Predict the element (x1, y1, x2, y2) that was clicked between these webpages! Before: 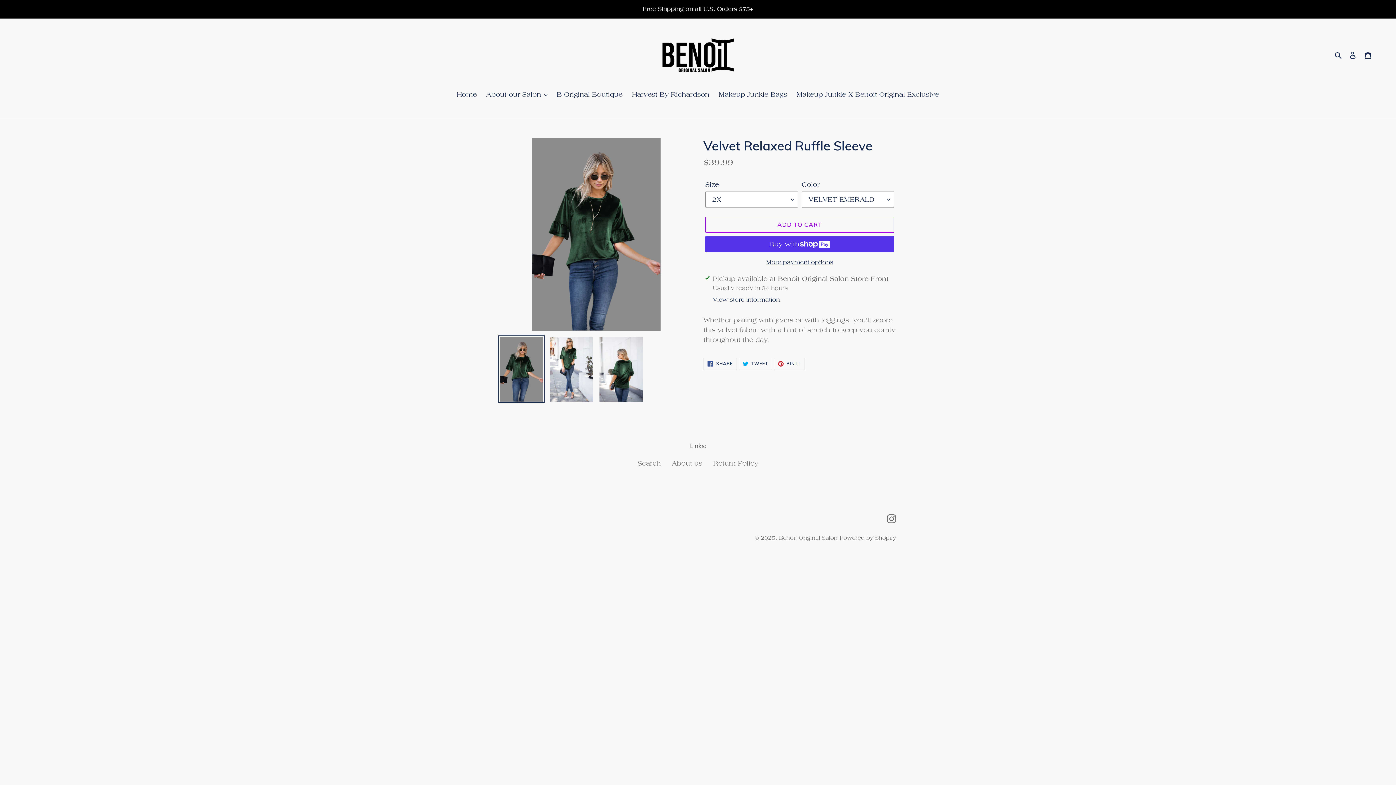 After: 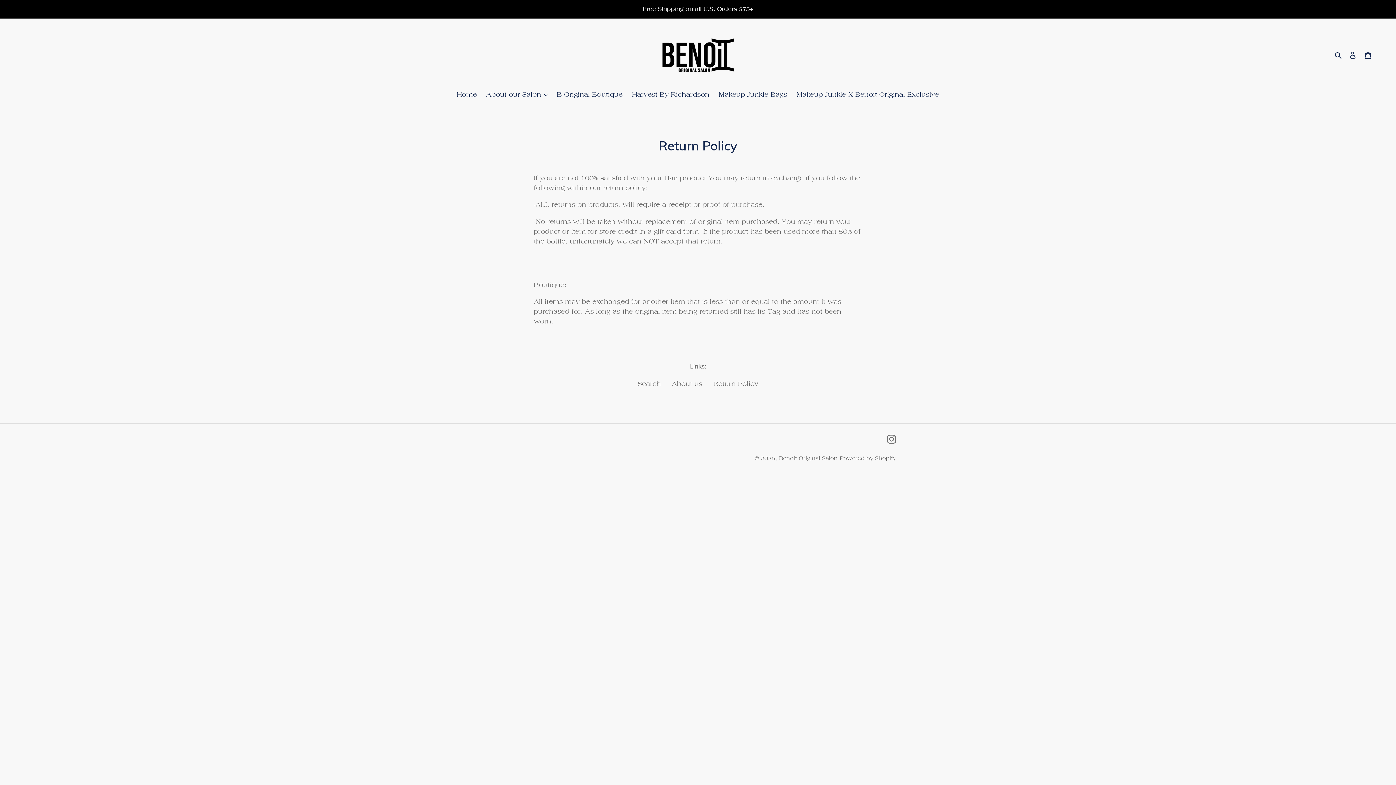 Action: bbox: (713, 459, 758, 467) label: Return Policy